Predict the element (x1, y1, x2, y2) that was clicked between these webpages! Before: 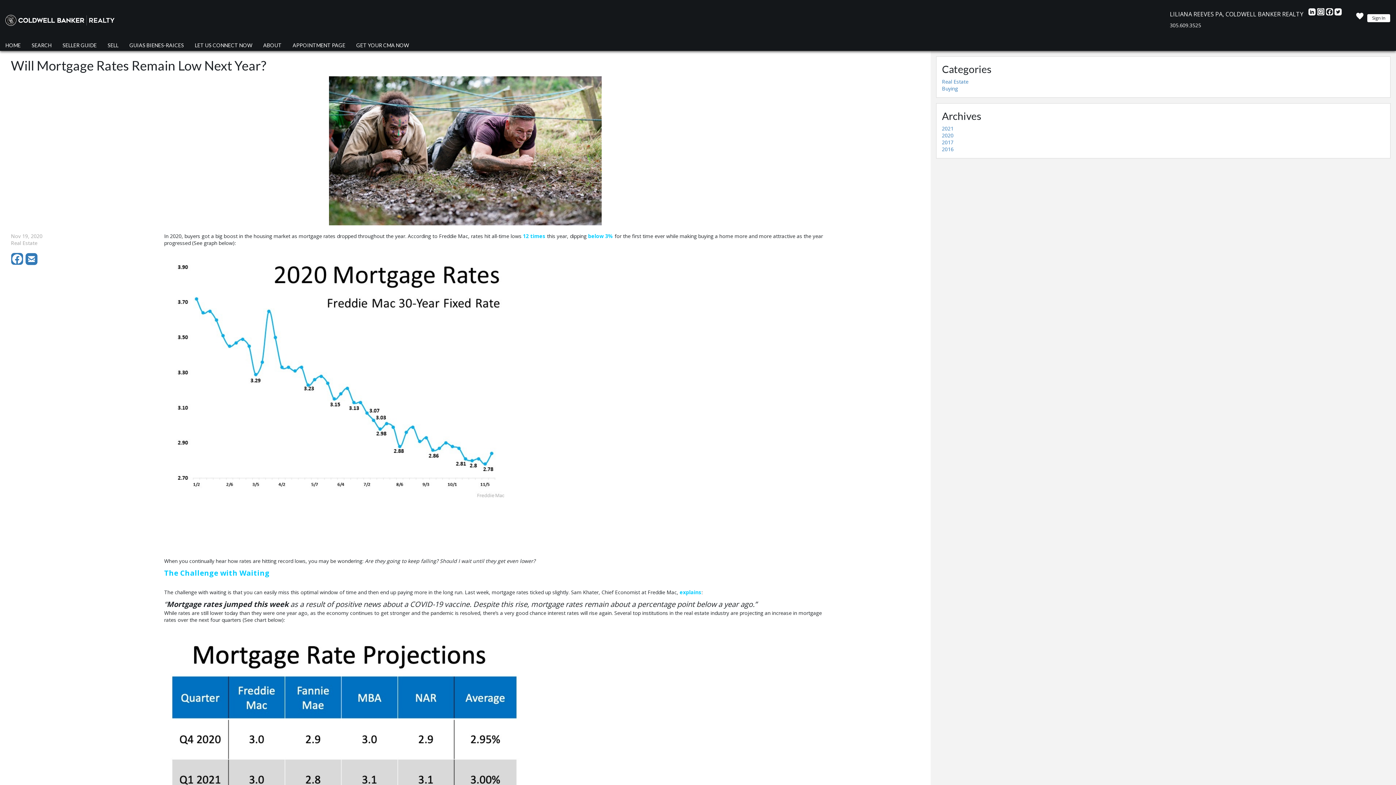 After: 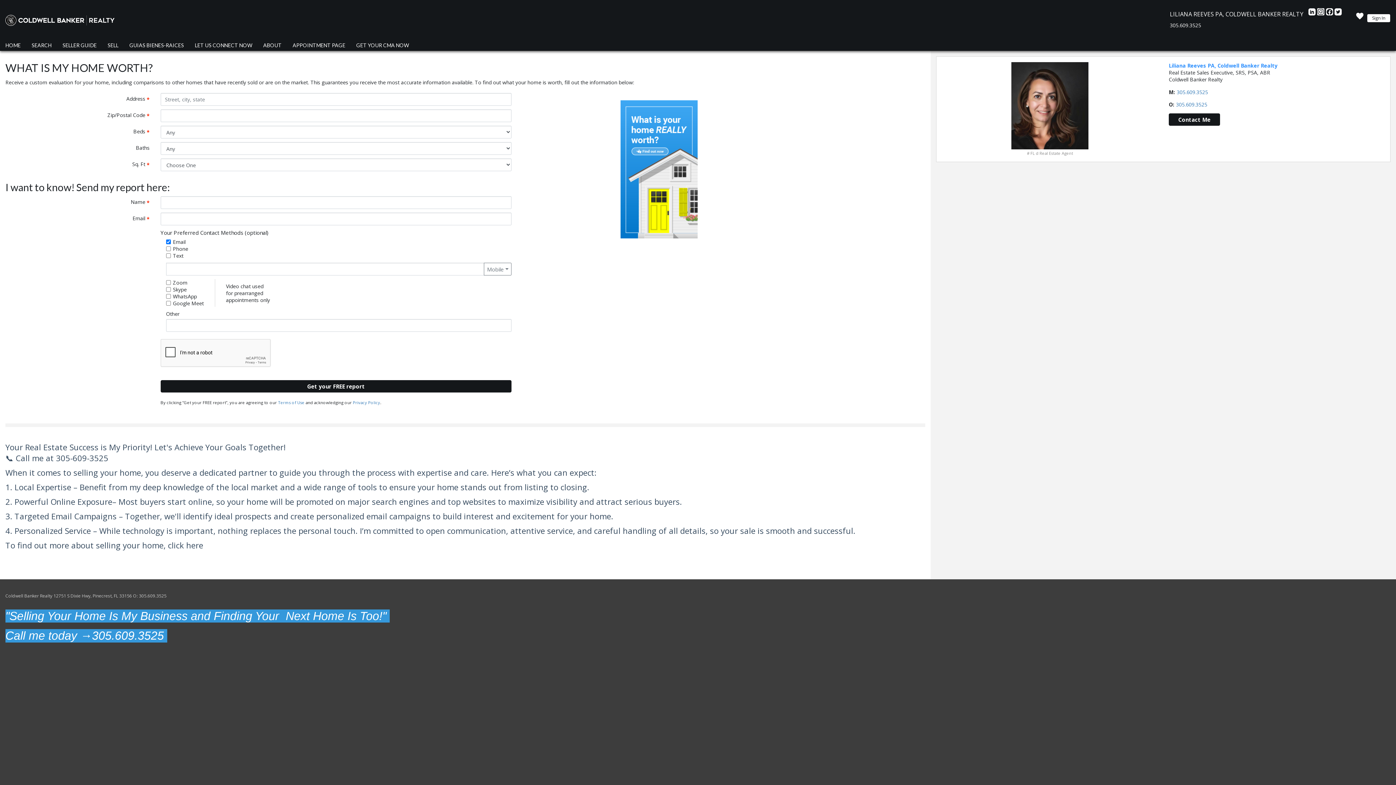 Action: bbox: (105, 40, 120, 50) label: SELL